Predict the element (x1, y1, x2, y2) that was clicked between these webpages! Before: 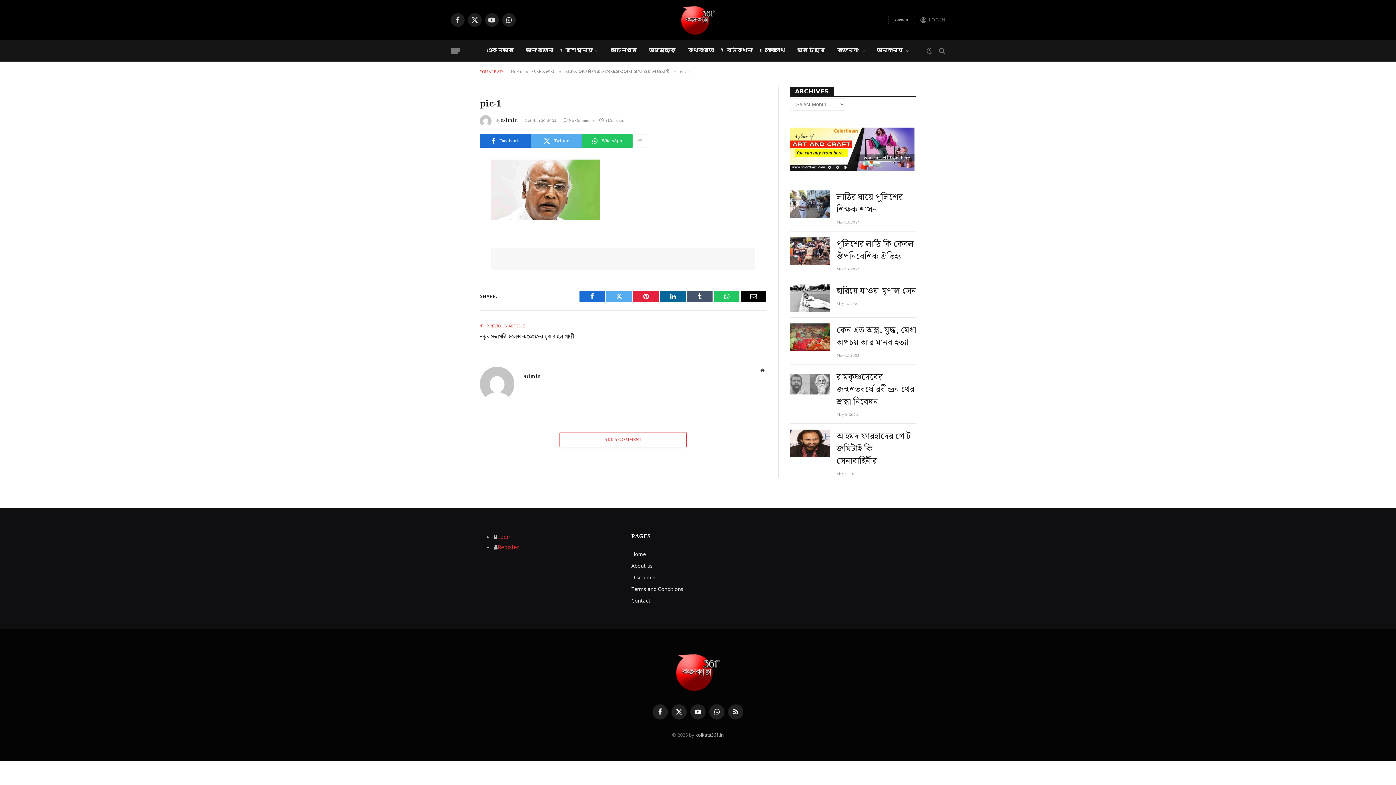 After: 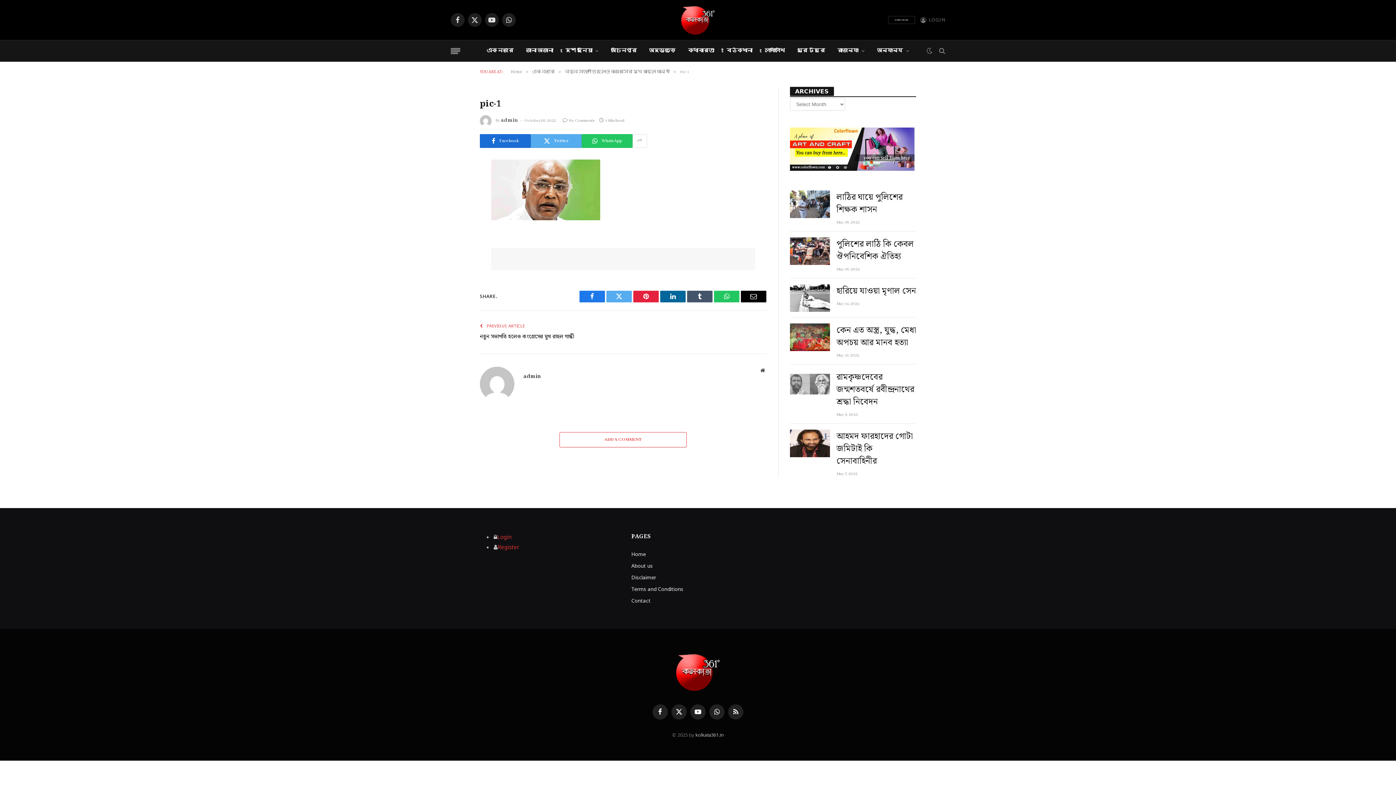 Action: label: Facebook bbox: (579, 291, 605, 302)